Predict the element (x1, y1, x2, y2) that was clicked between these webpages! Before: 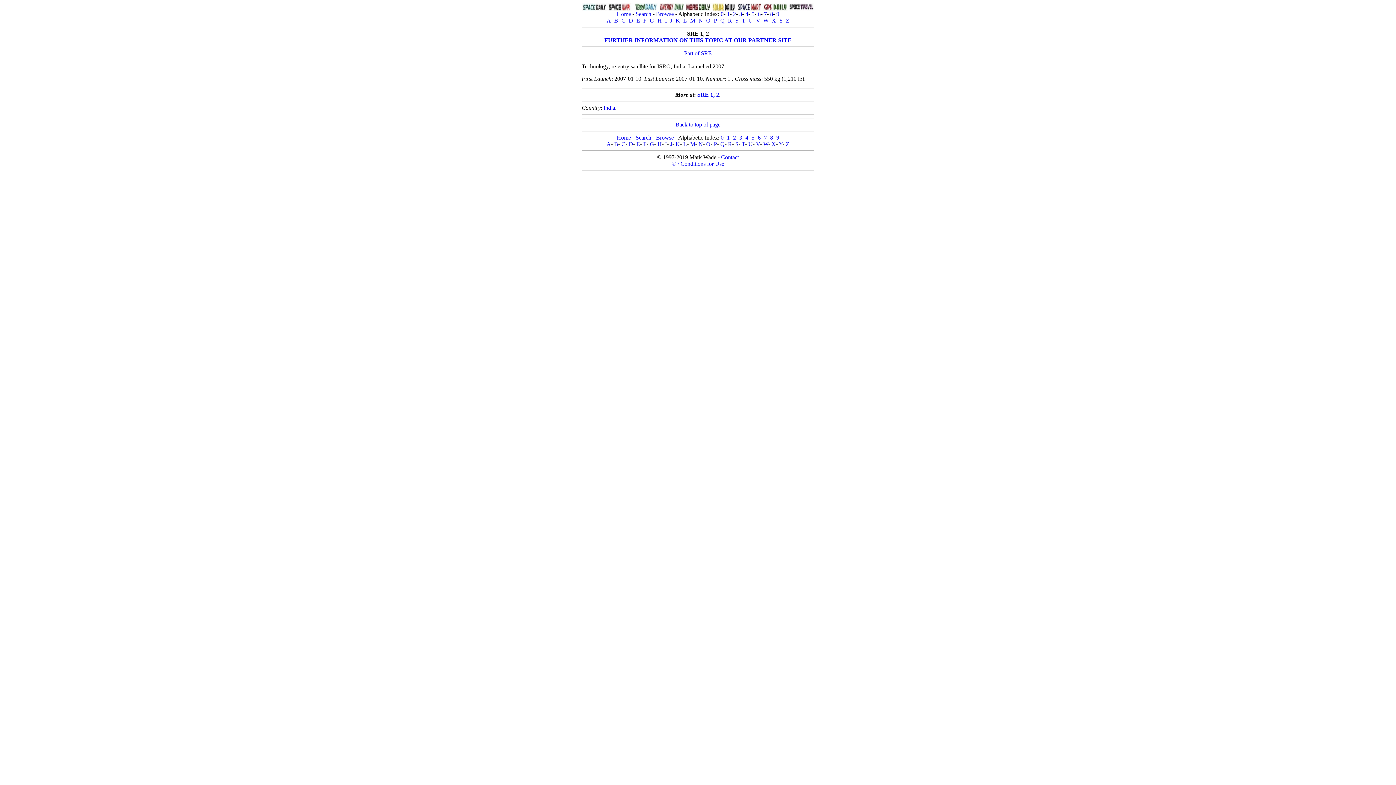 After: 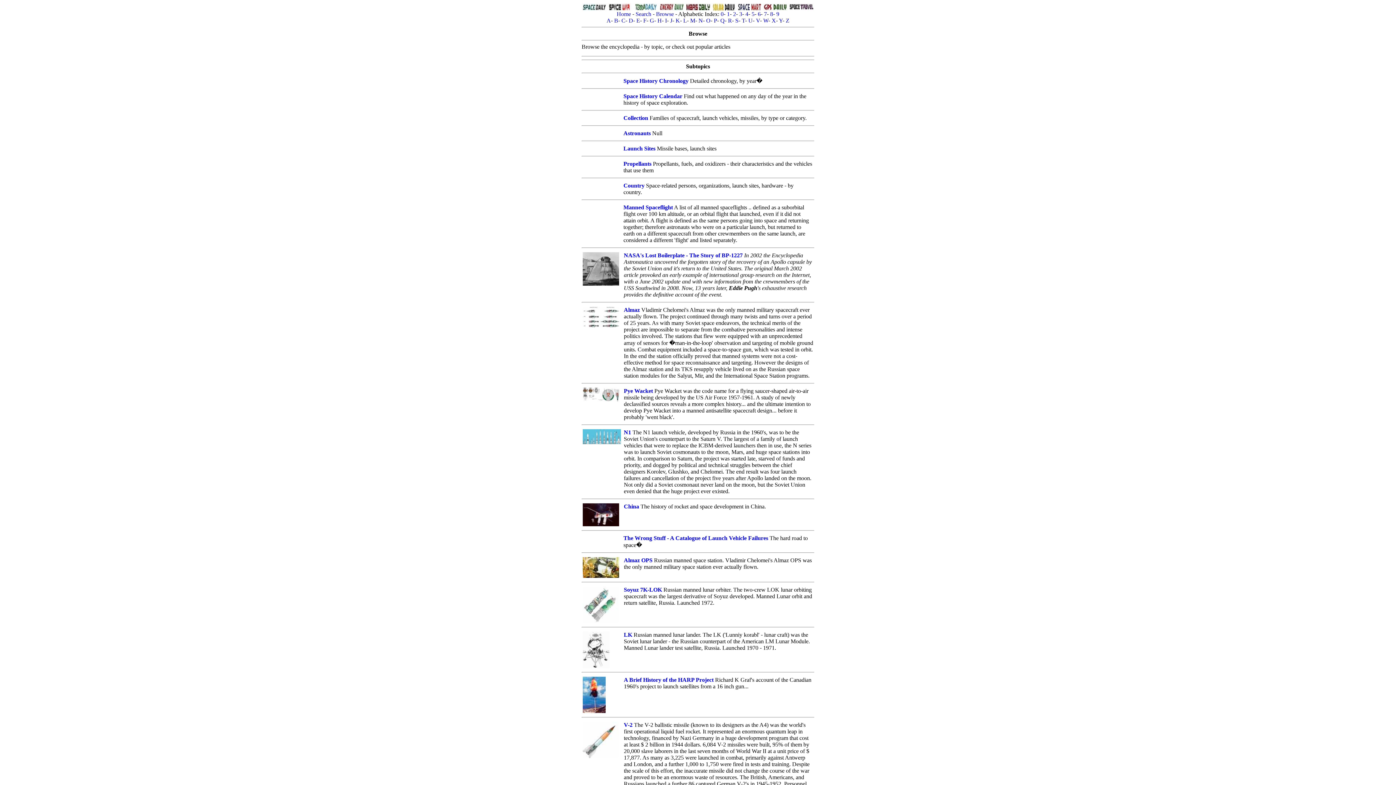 Action: bbox: (656, 10, 674, 17) label: Browse